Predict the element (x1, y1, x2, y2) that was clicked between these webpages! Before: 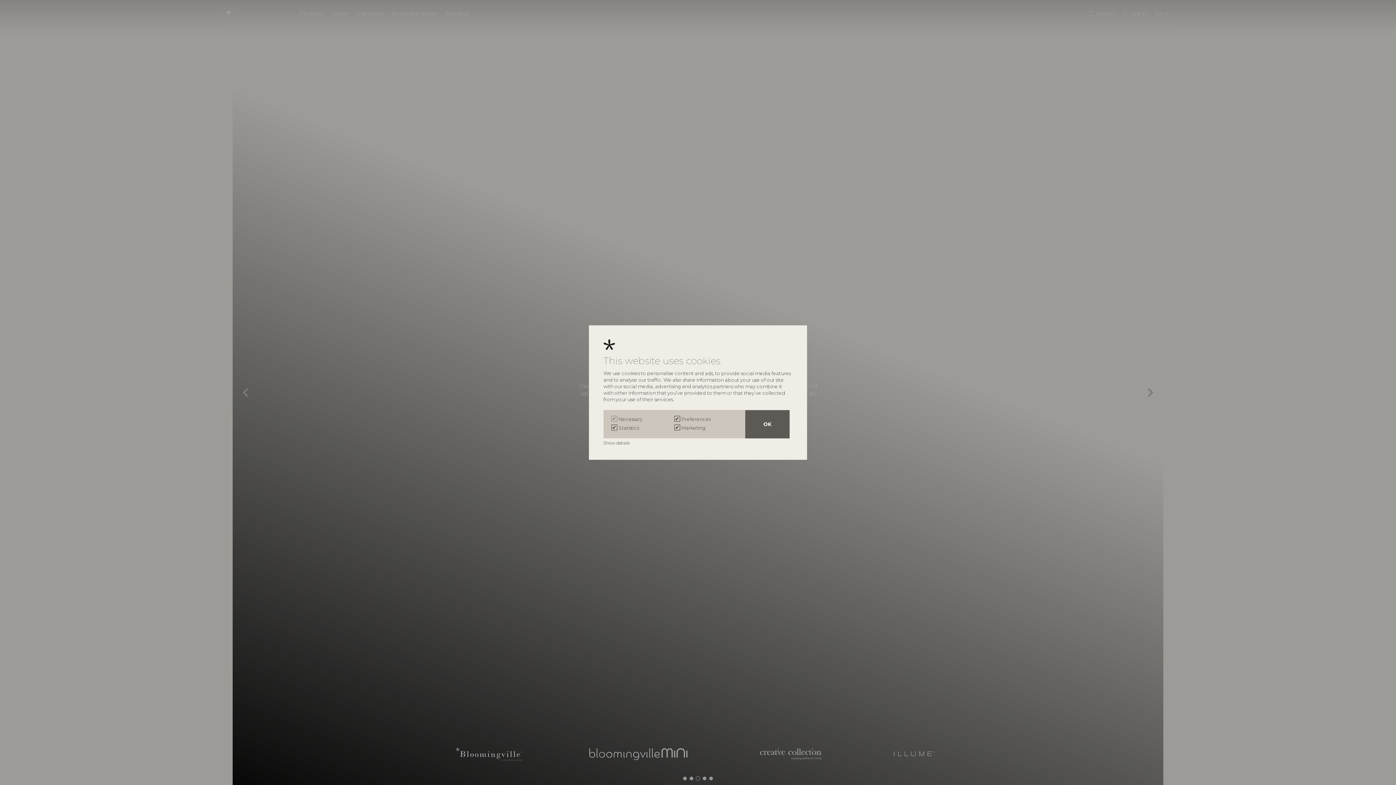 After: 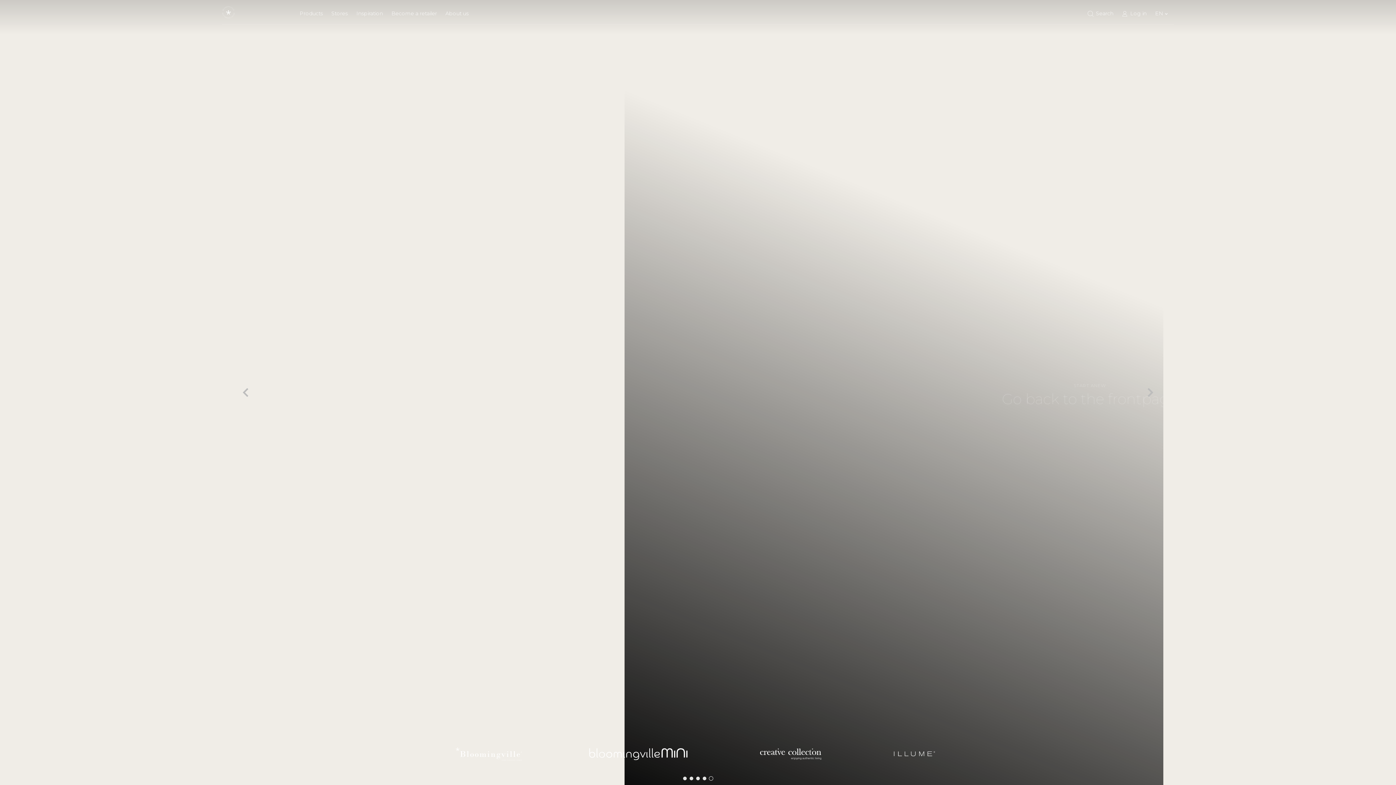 Action: label: OK bbox: (745, 410, 789, 438)